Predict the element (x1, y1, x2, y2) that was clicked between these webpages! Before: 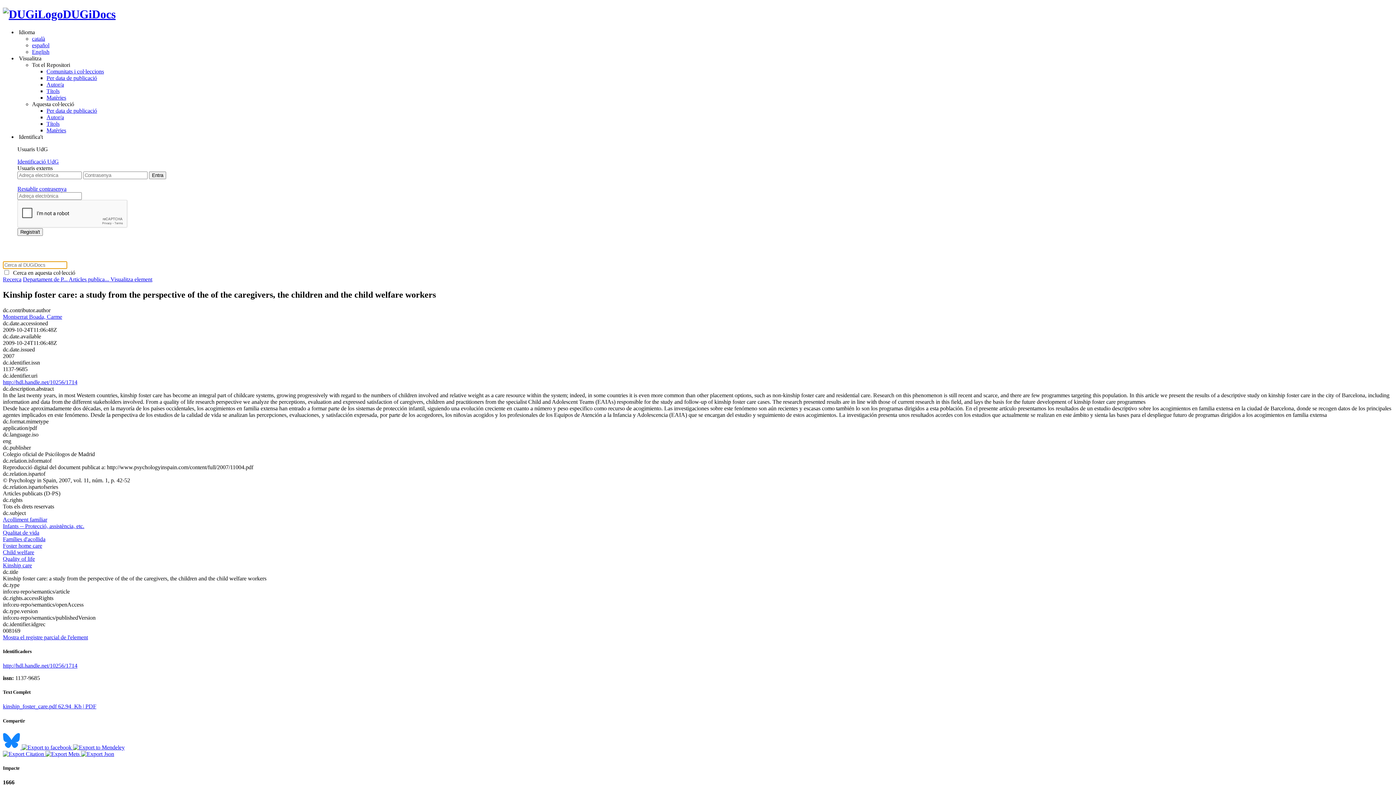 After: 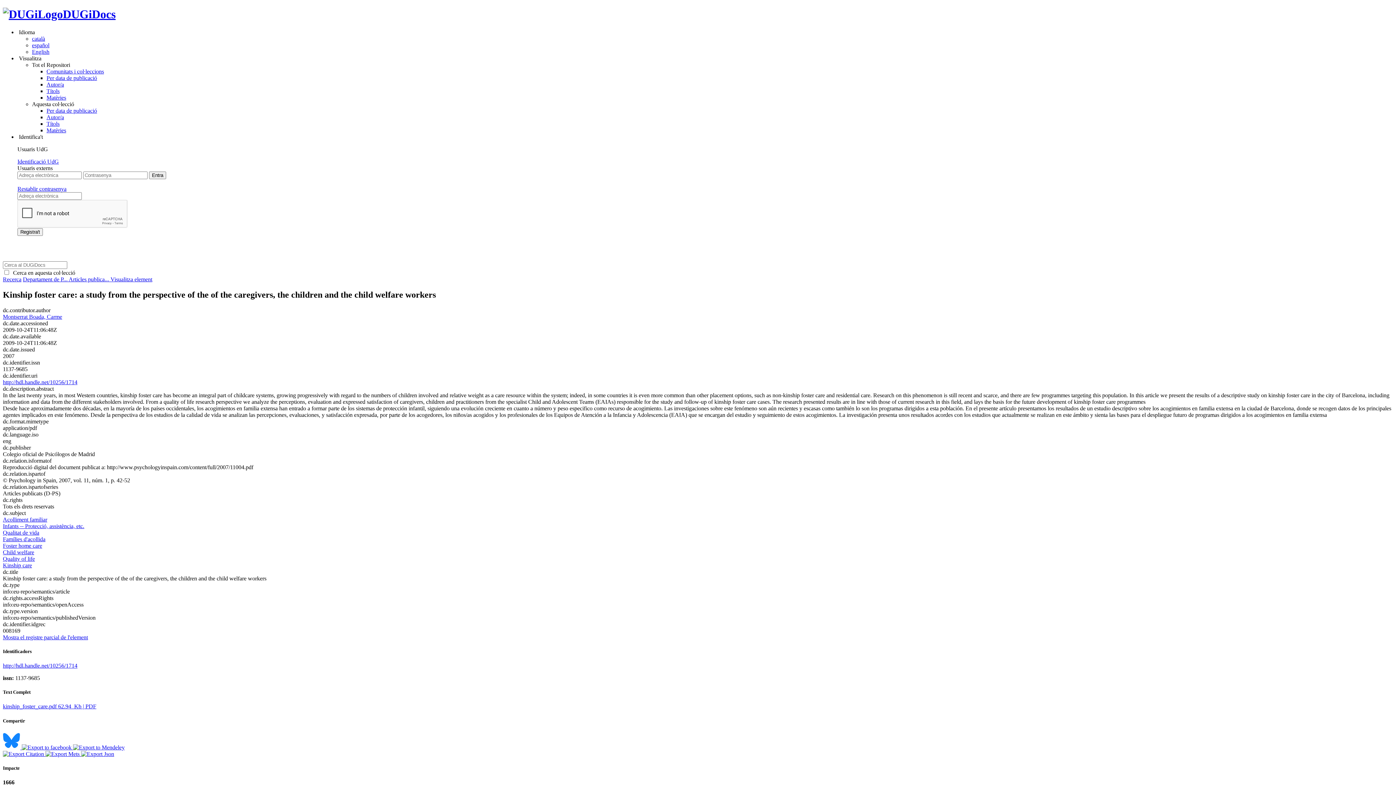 Action: bbox: (2, 379, 77, 385) label: http://hdl.handle.net/10256/1714